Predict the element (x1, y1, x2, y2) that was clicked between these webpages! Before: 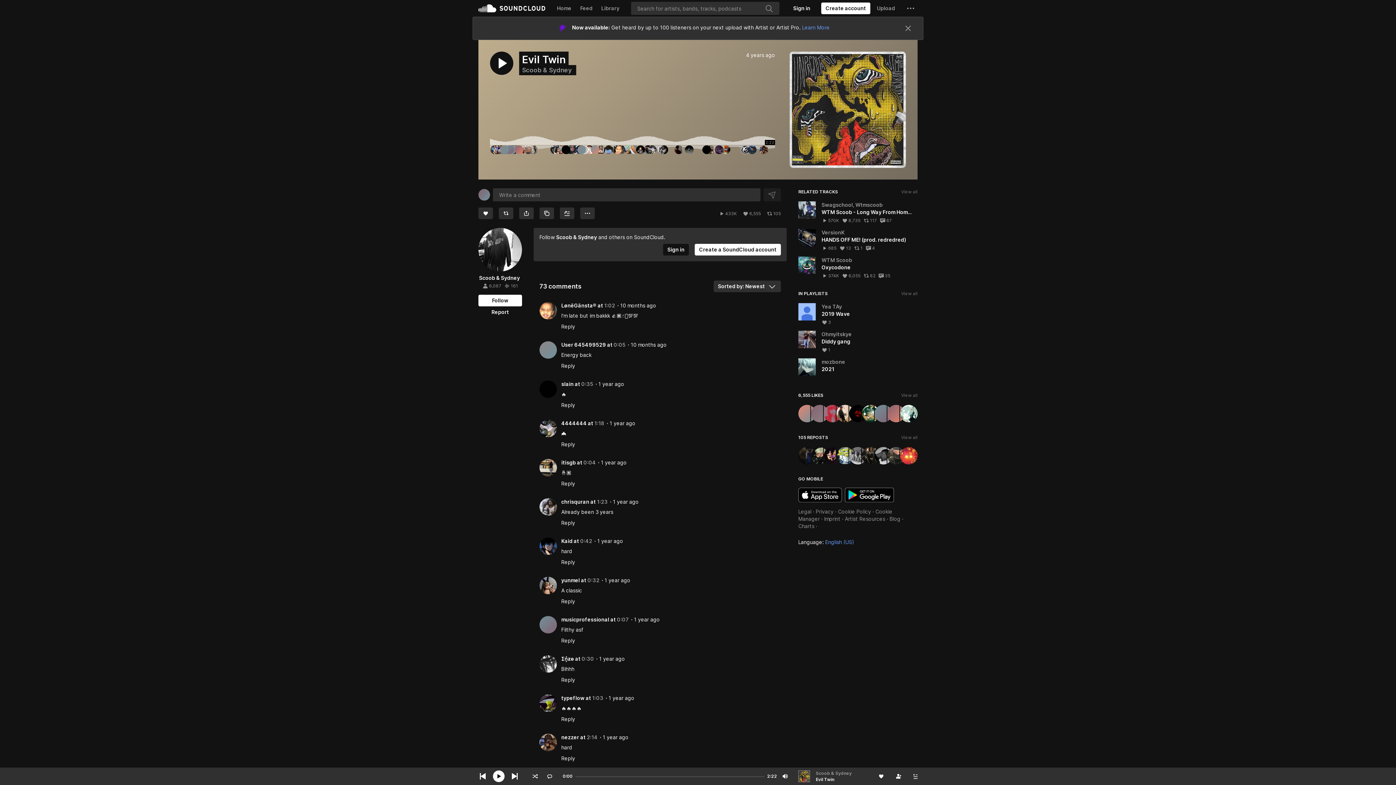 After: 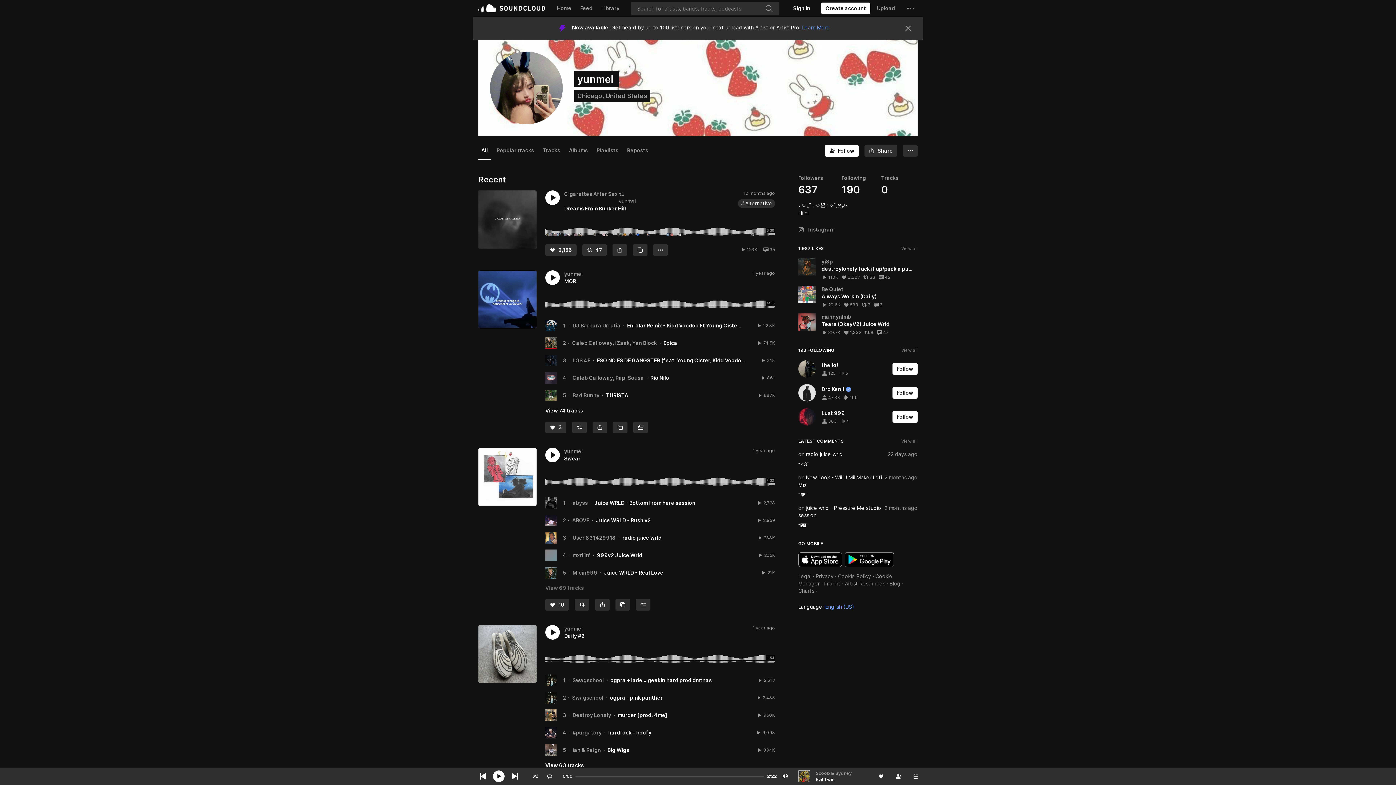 Action: bbox: (539, 577, 557, 594)